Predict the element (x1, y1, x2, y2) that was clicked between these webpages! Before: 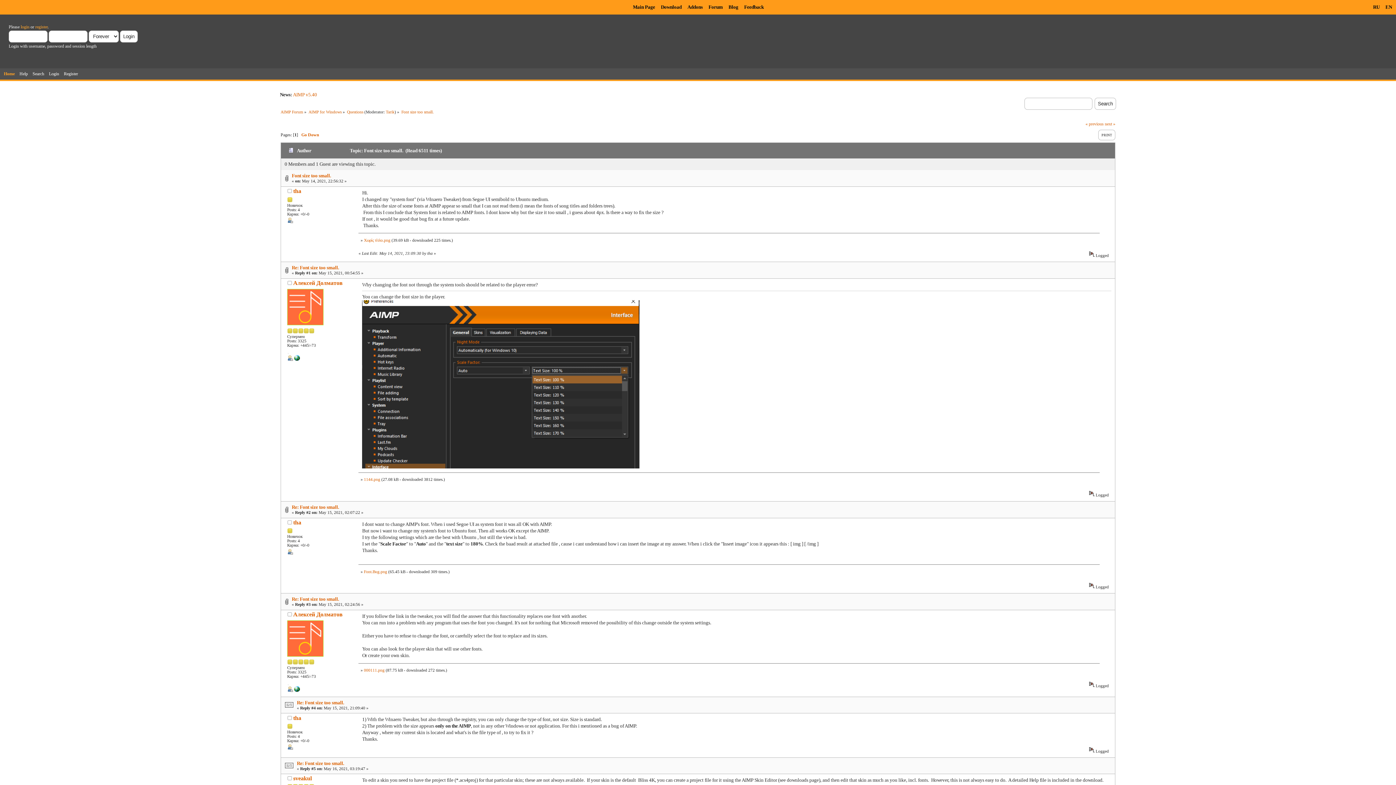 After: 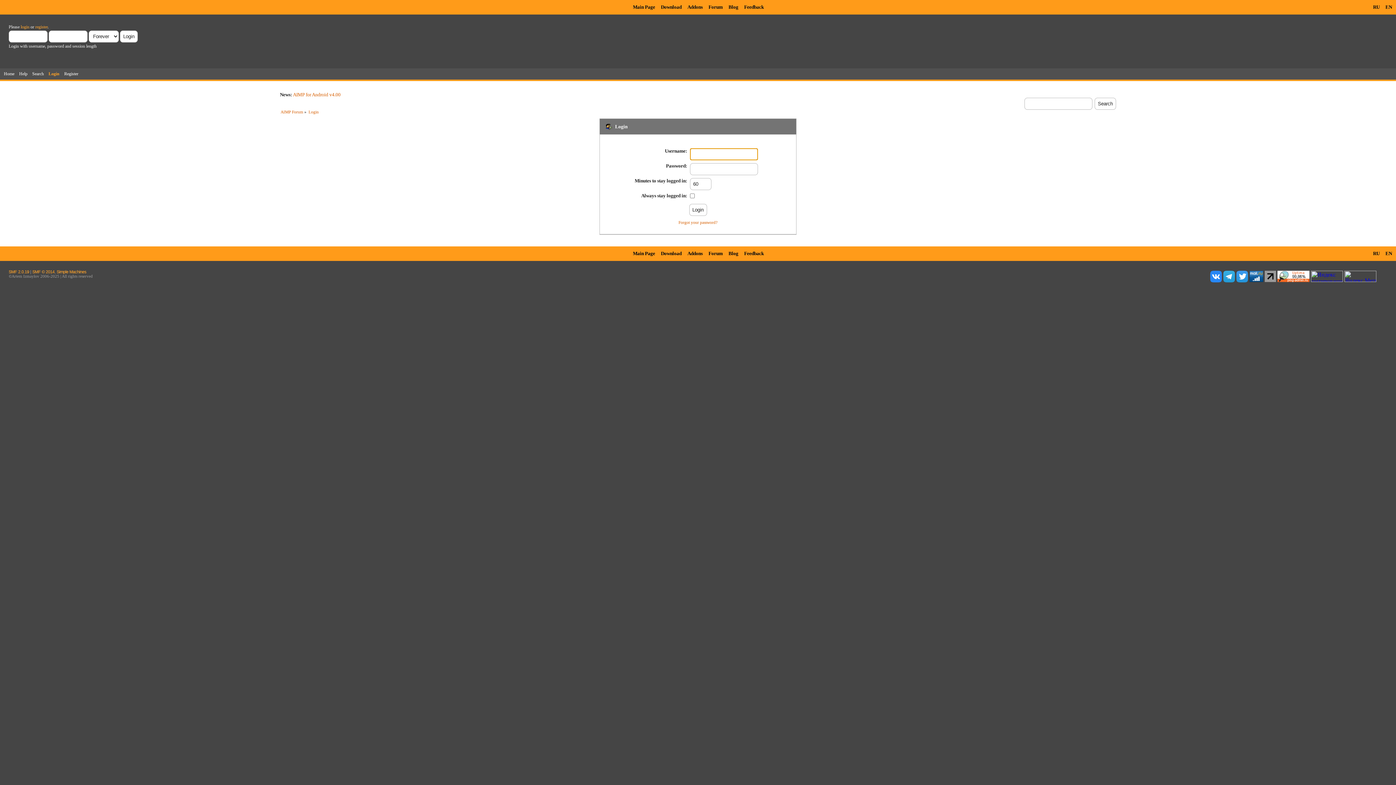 Action: label: Login bbox: (48, 69, 60, 77)